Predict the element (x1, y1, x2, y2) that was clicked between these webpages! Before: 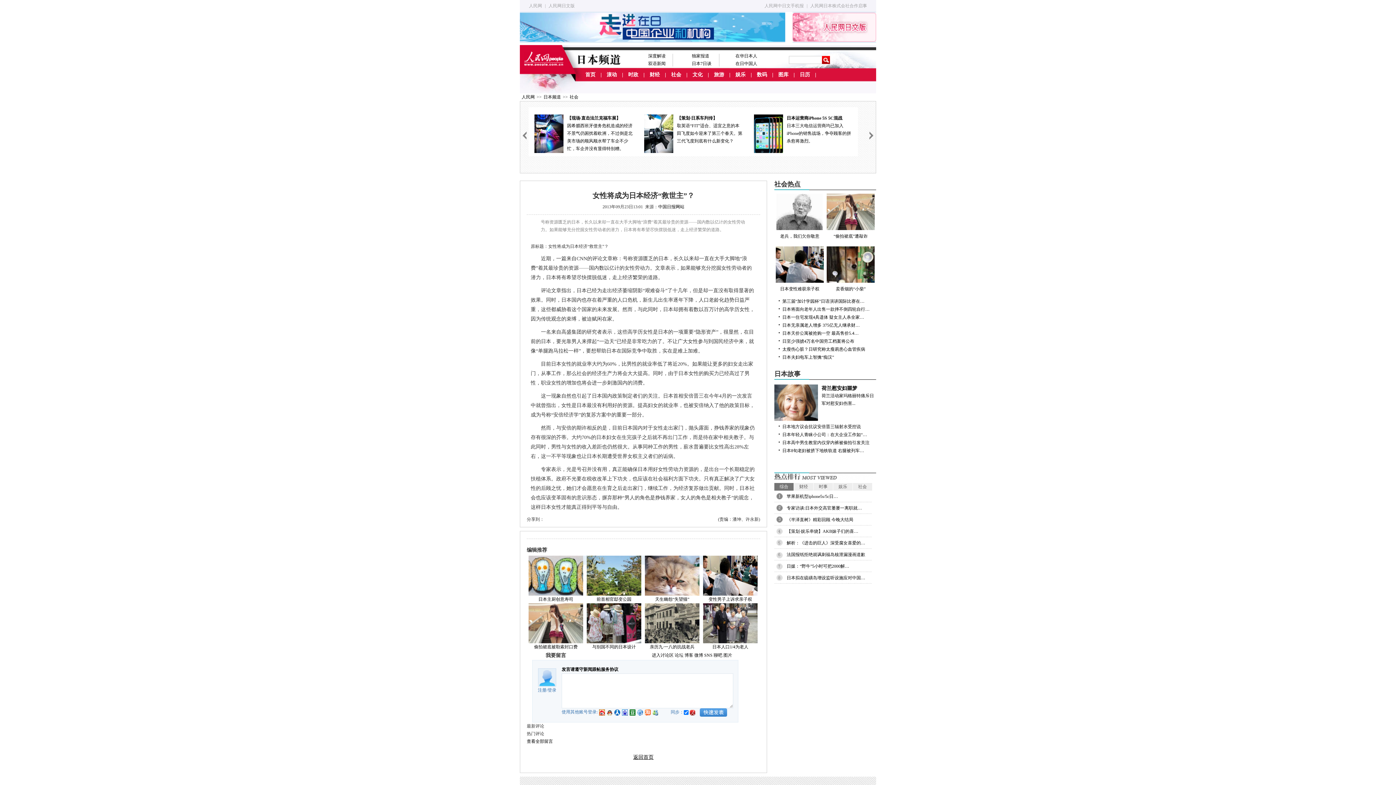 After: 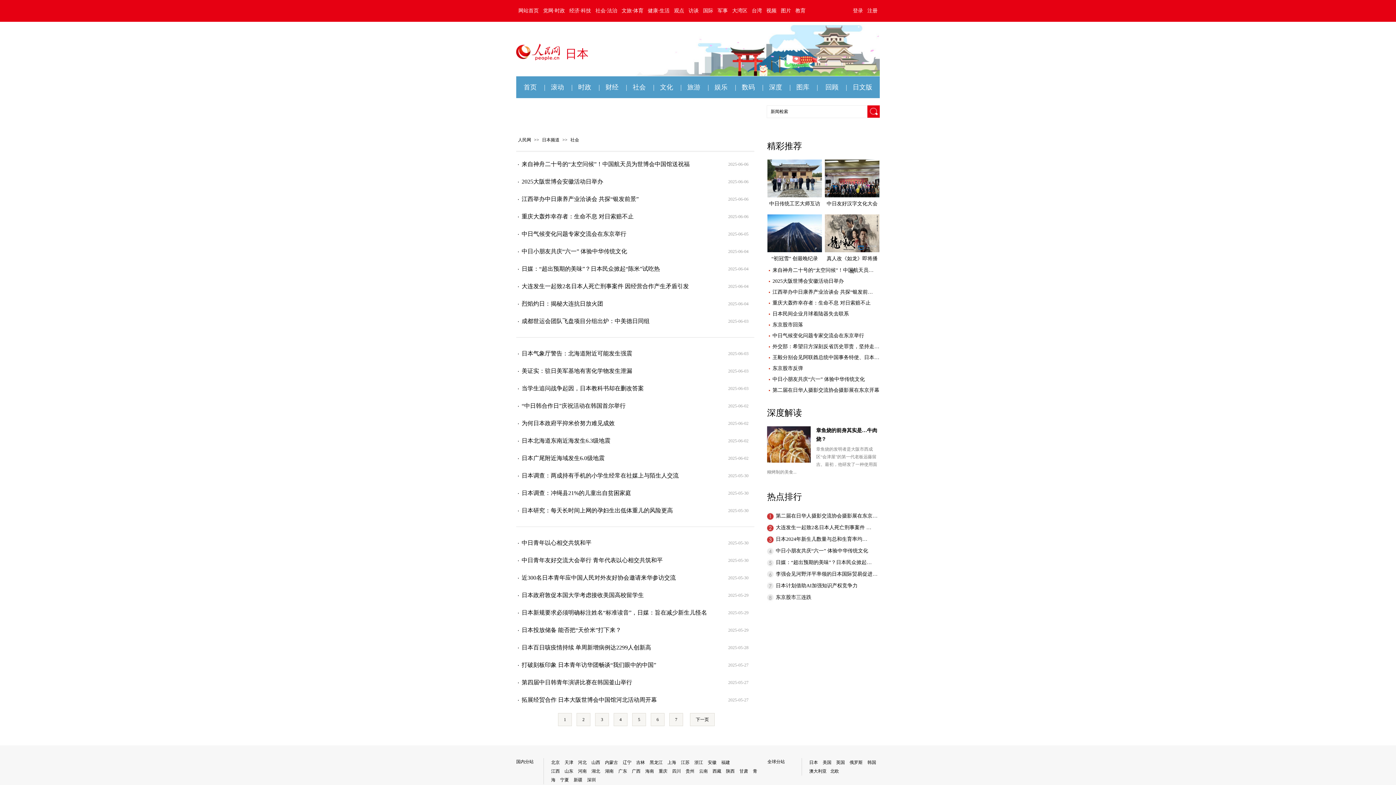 Action: label: 社会 bbox: (569, 94, 578, 99)